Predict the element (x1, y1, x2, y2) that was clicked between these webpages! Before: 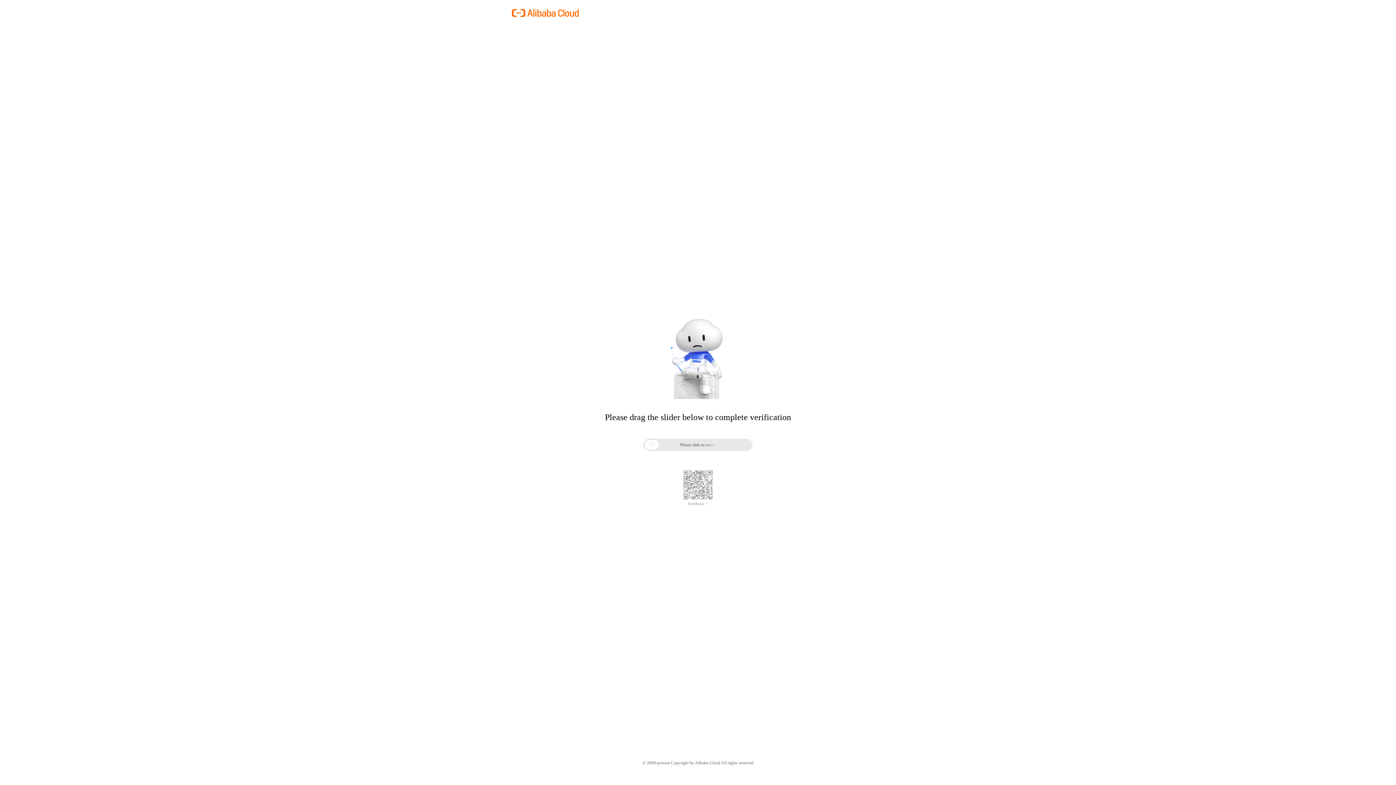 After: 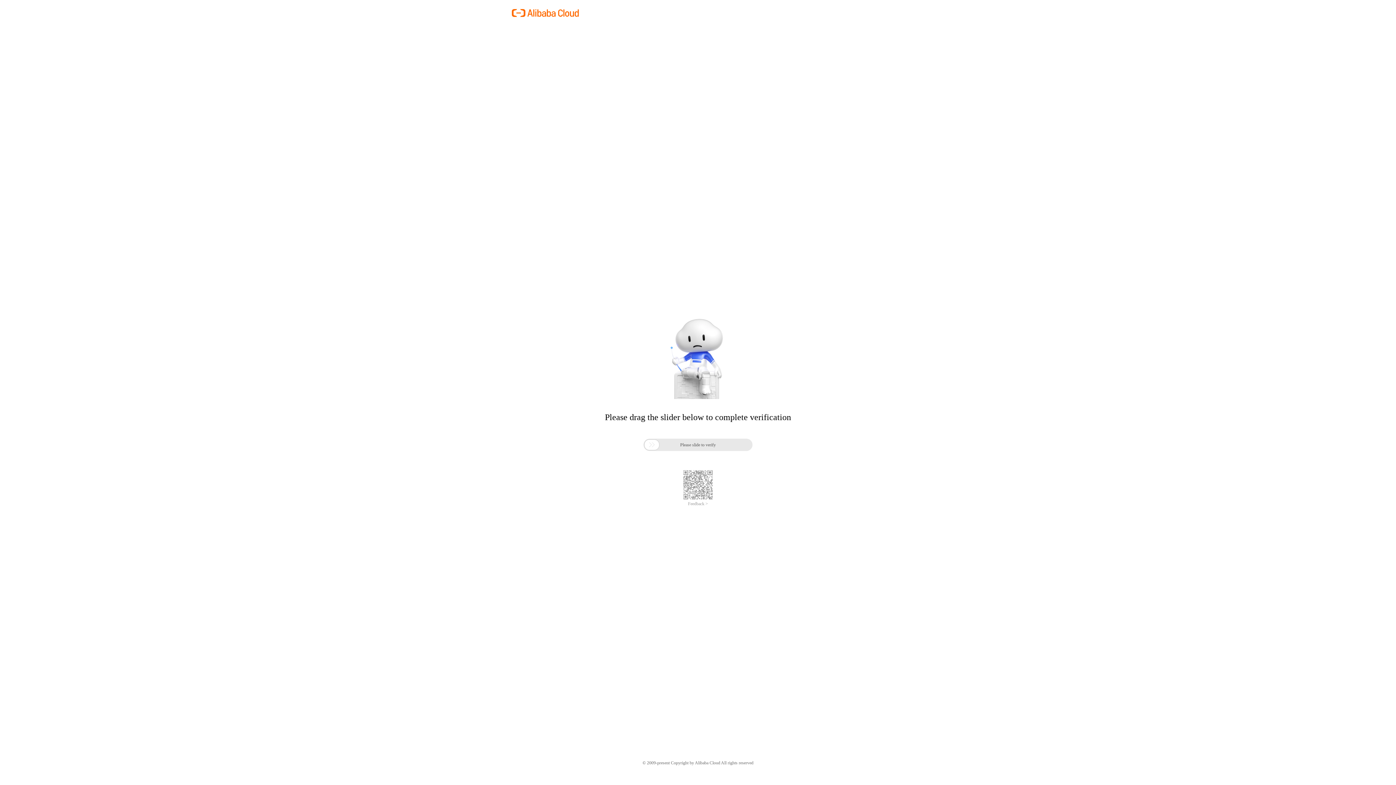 Action: bbox: (688, 501, 708, 506) label: Feedback >